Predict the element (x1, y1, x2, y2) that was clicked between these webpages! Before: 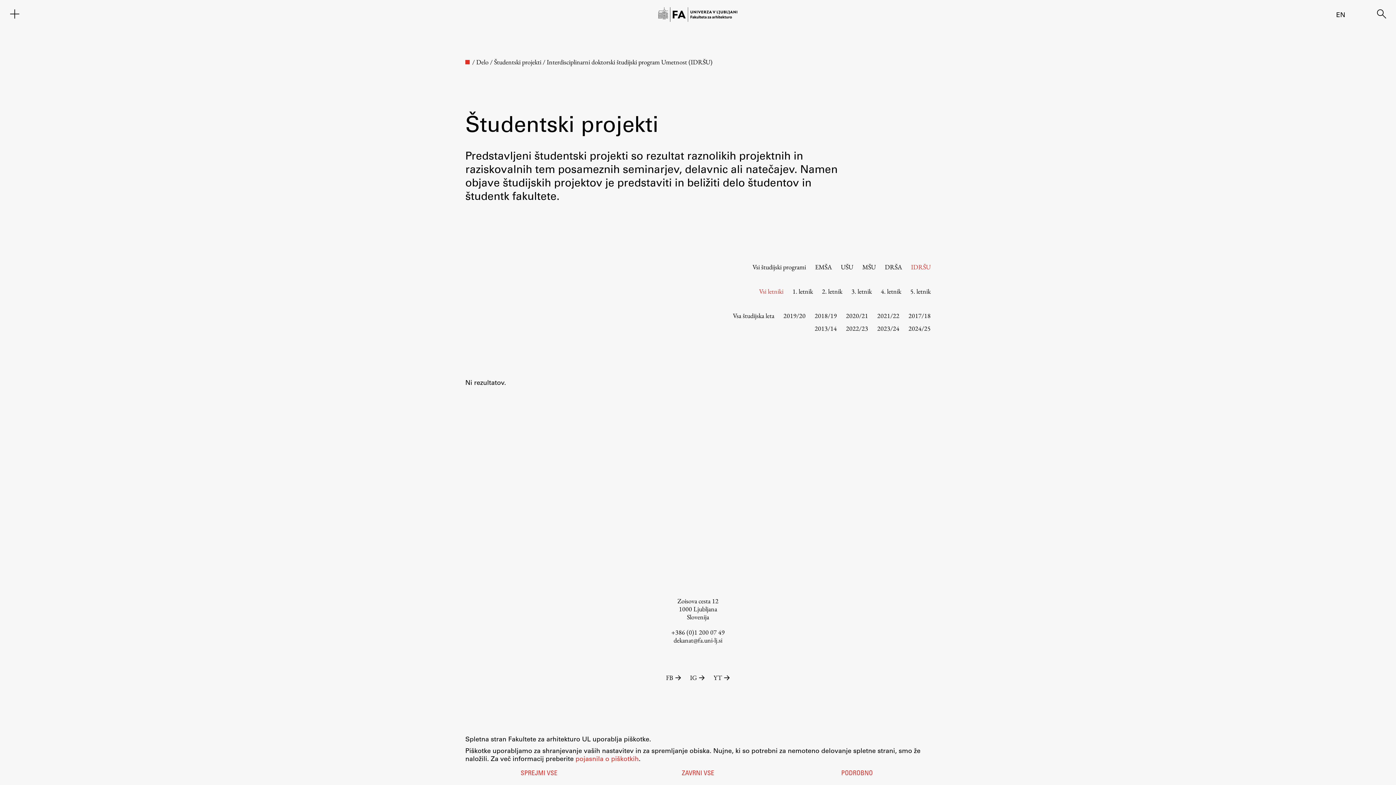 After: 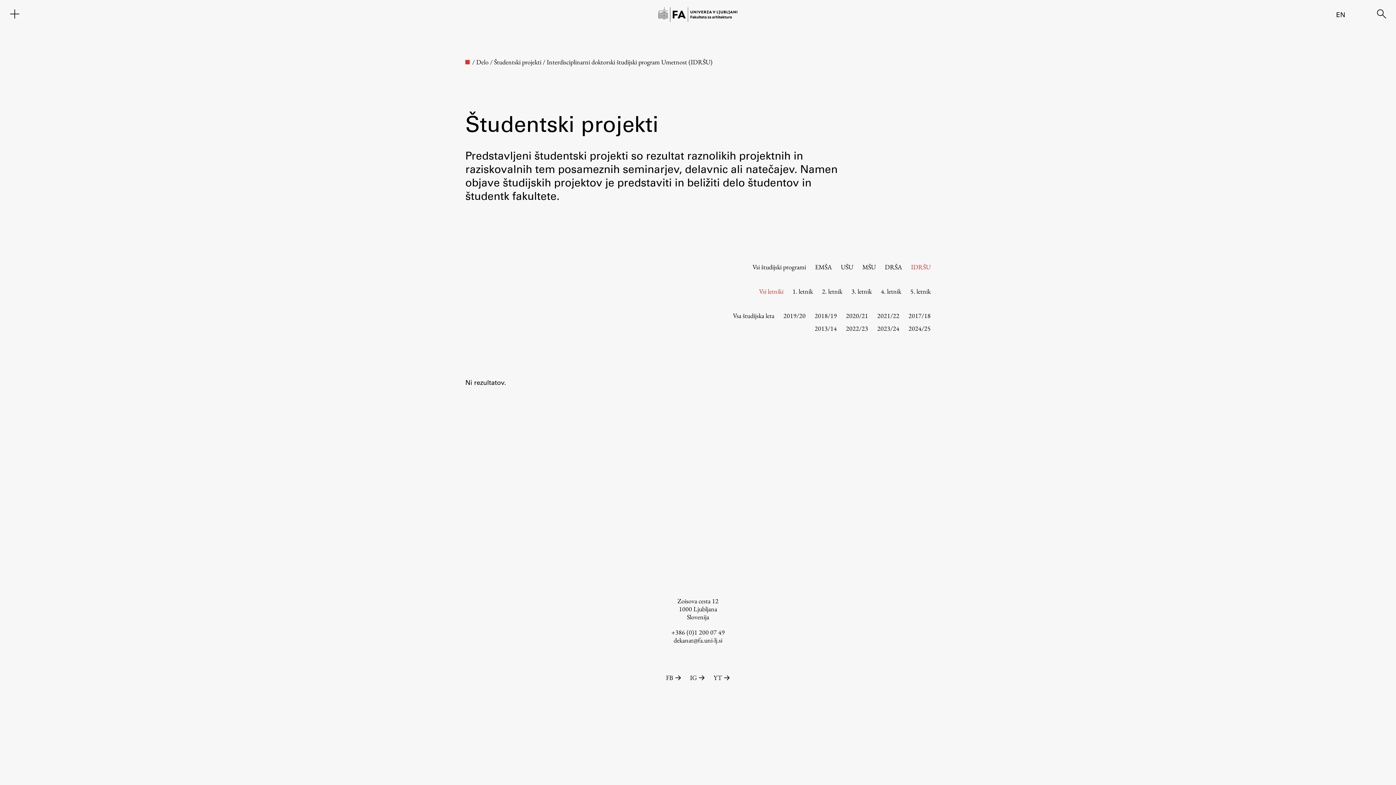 Action: label: SPREJMI VSE bbox: (465, 770, 612, 778)